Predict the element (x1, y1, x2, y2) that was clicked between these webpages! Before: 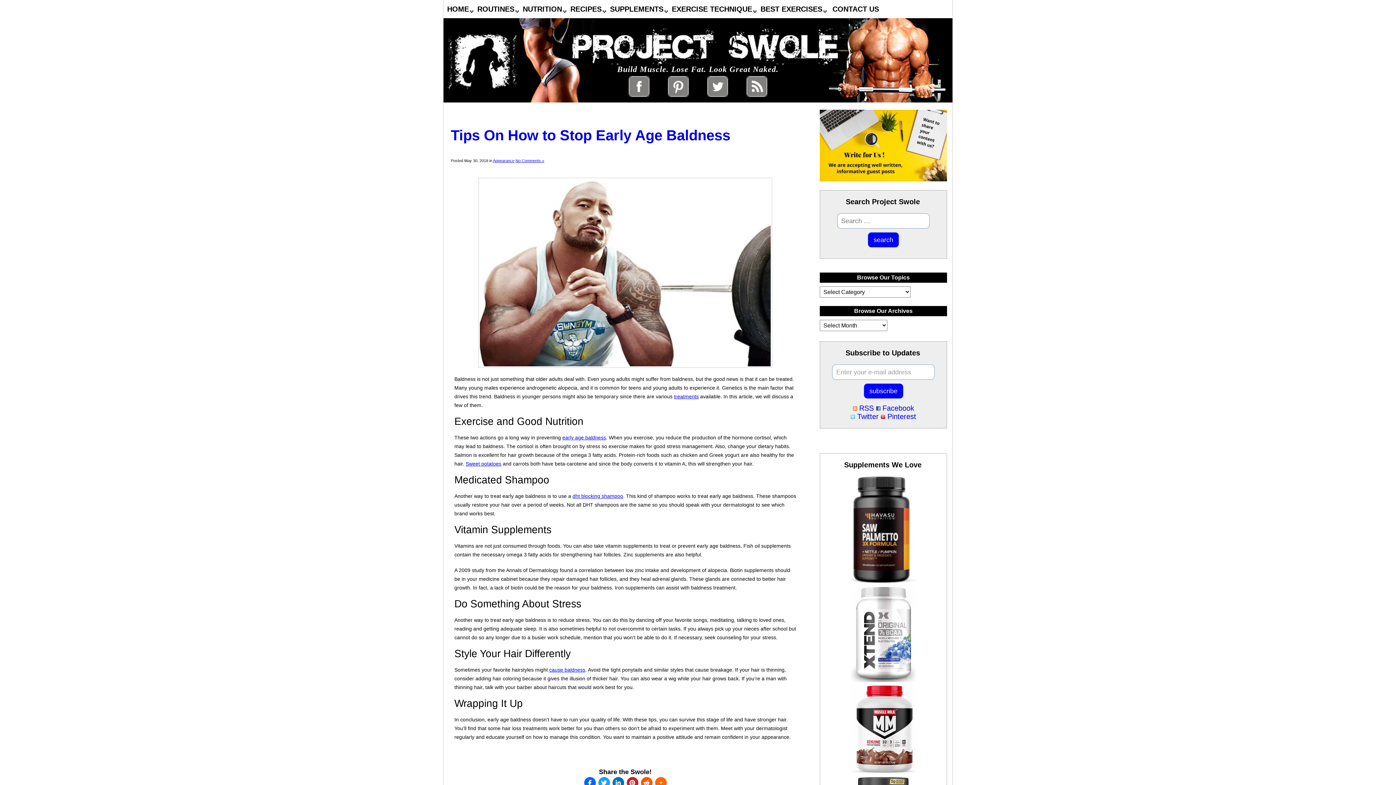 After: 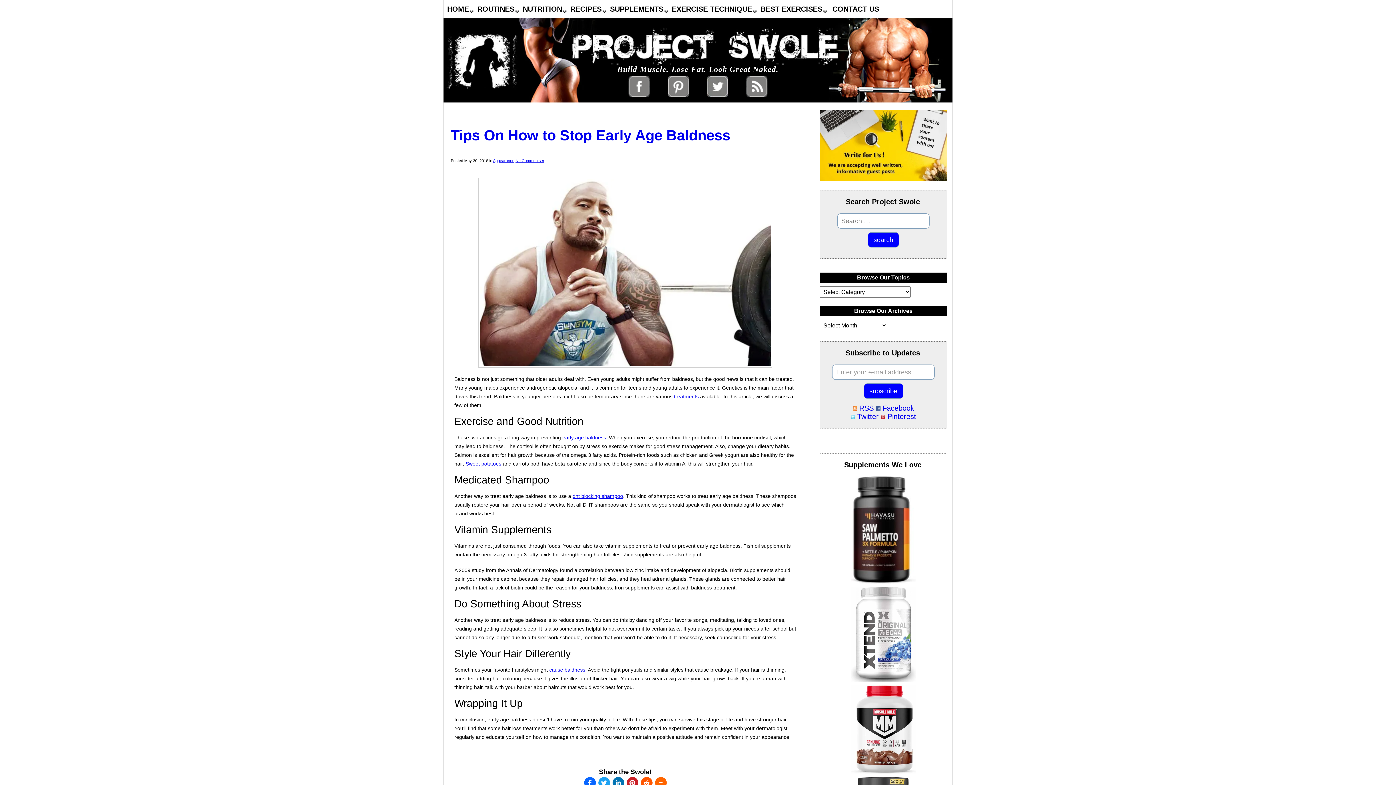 Action: bbox: (859, 404, 874, 412) label: RSS